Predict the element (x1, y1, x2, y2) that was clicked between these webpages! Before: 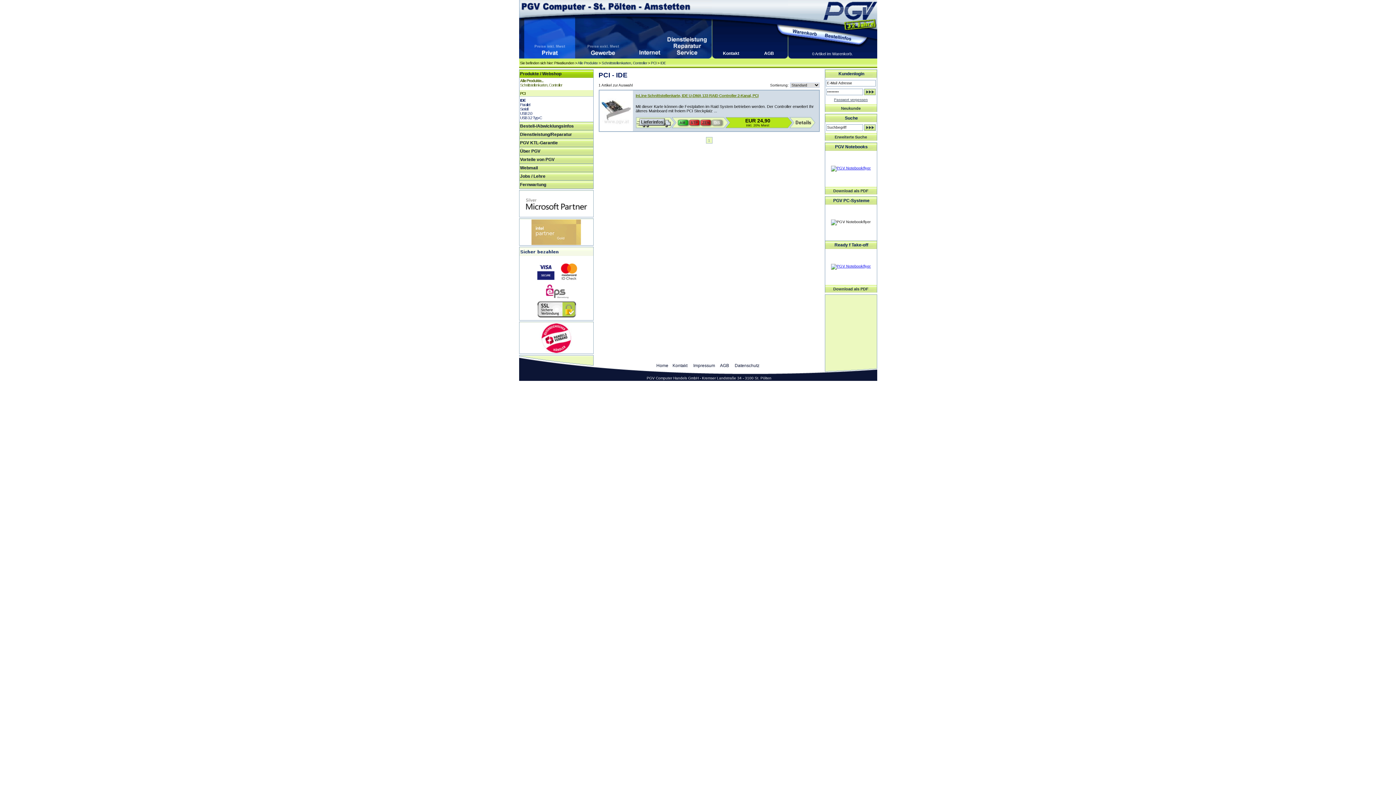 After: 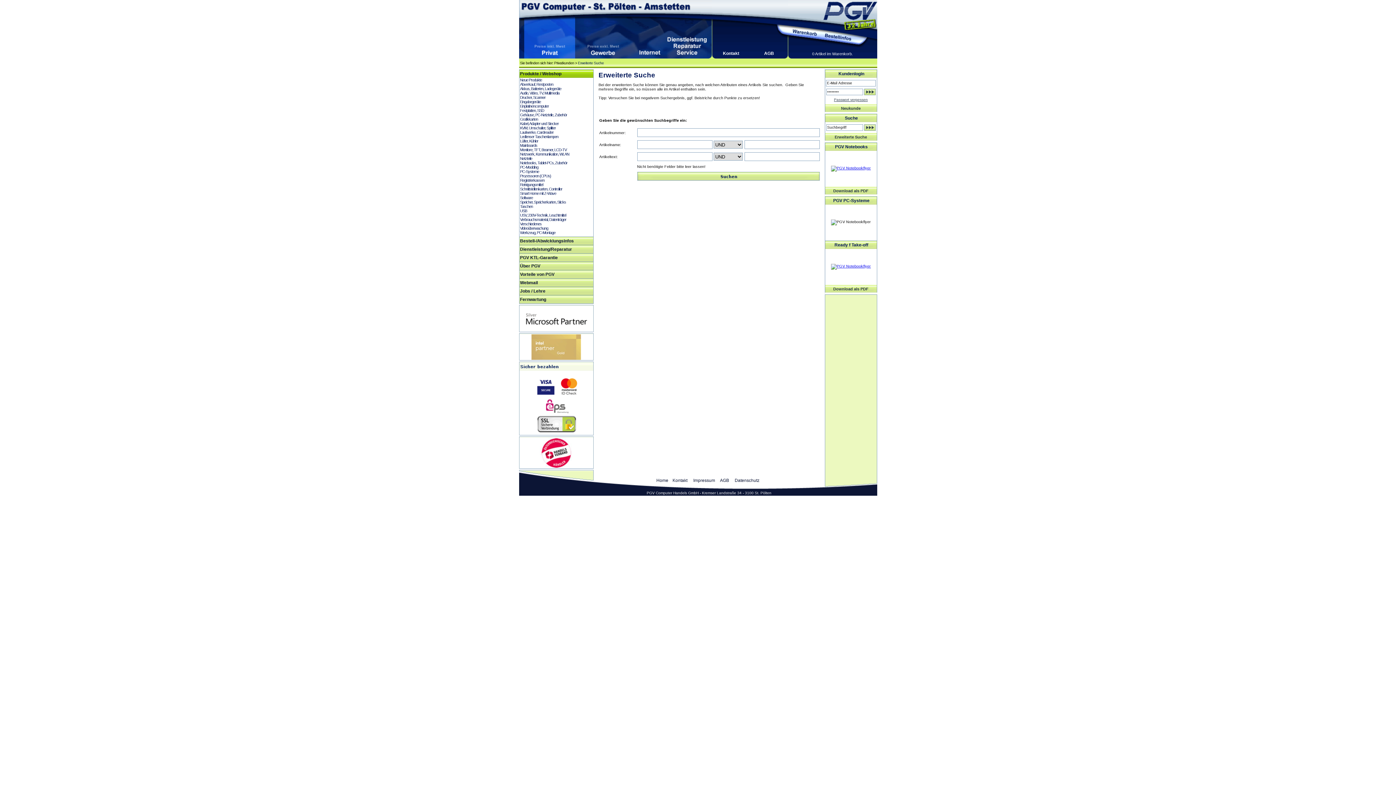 Action: bbox: (824, 133, 877, 141) label: Erweiterte Suche